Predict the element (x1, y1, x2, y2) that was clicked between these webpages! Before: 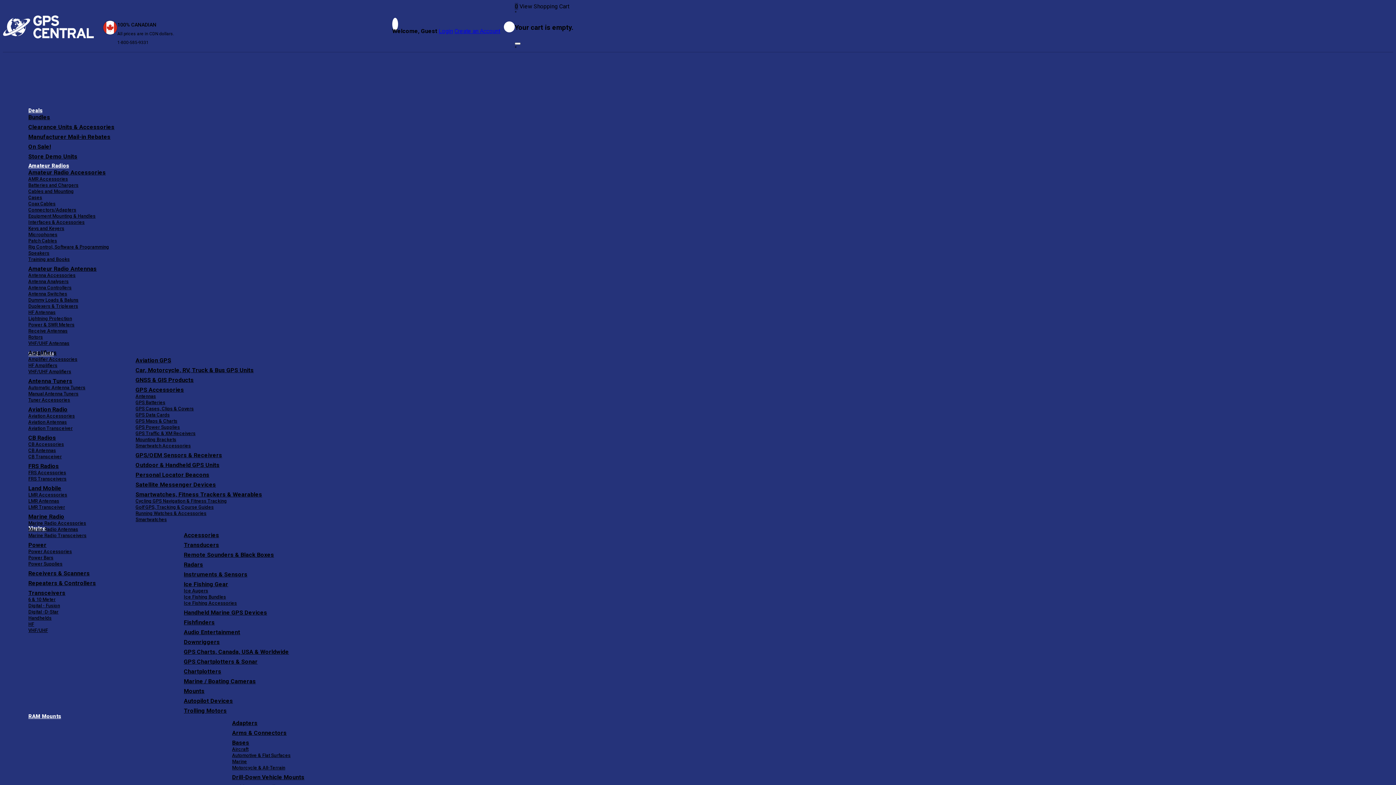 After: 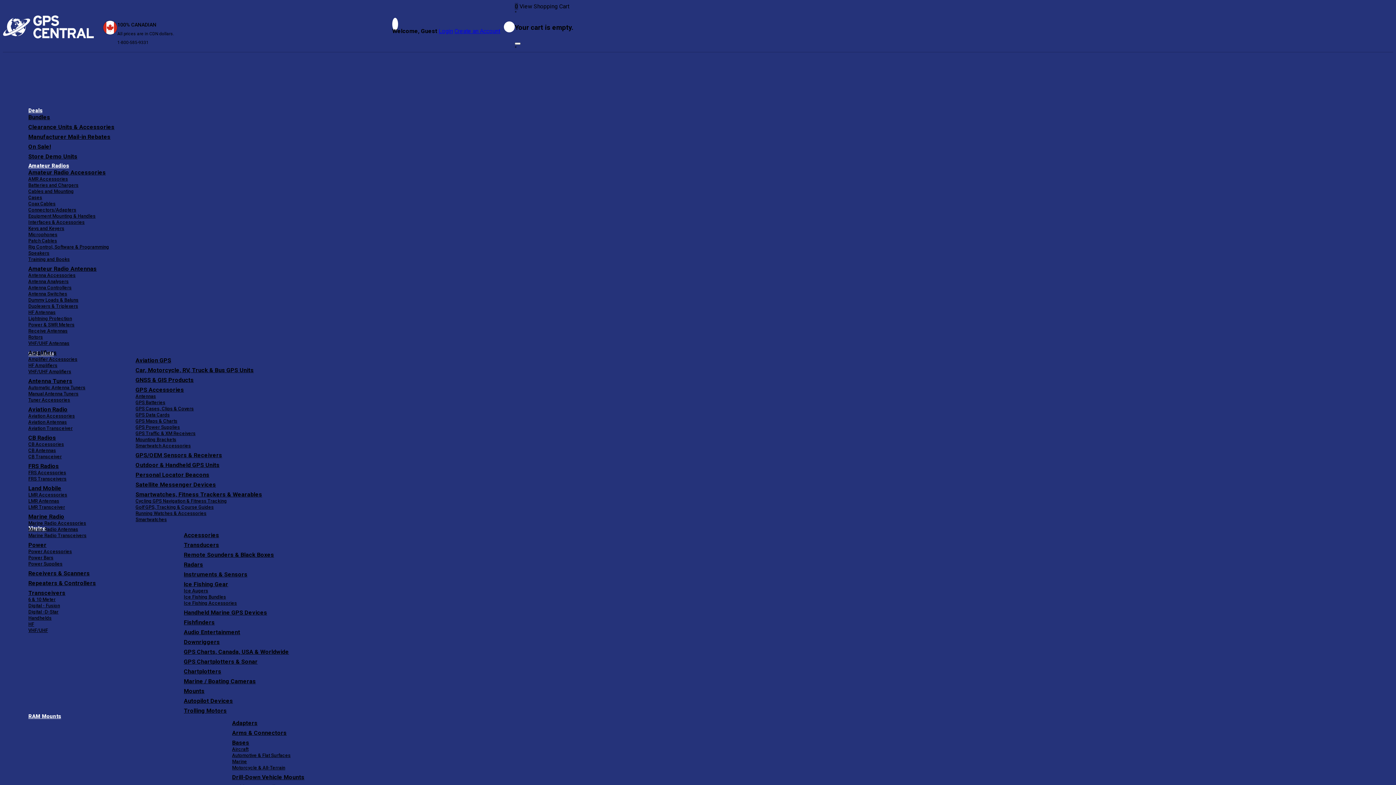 Action: label: Amateur Radio Antennas bbox: (28, 265, 96, 272)